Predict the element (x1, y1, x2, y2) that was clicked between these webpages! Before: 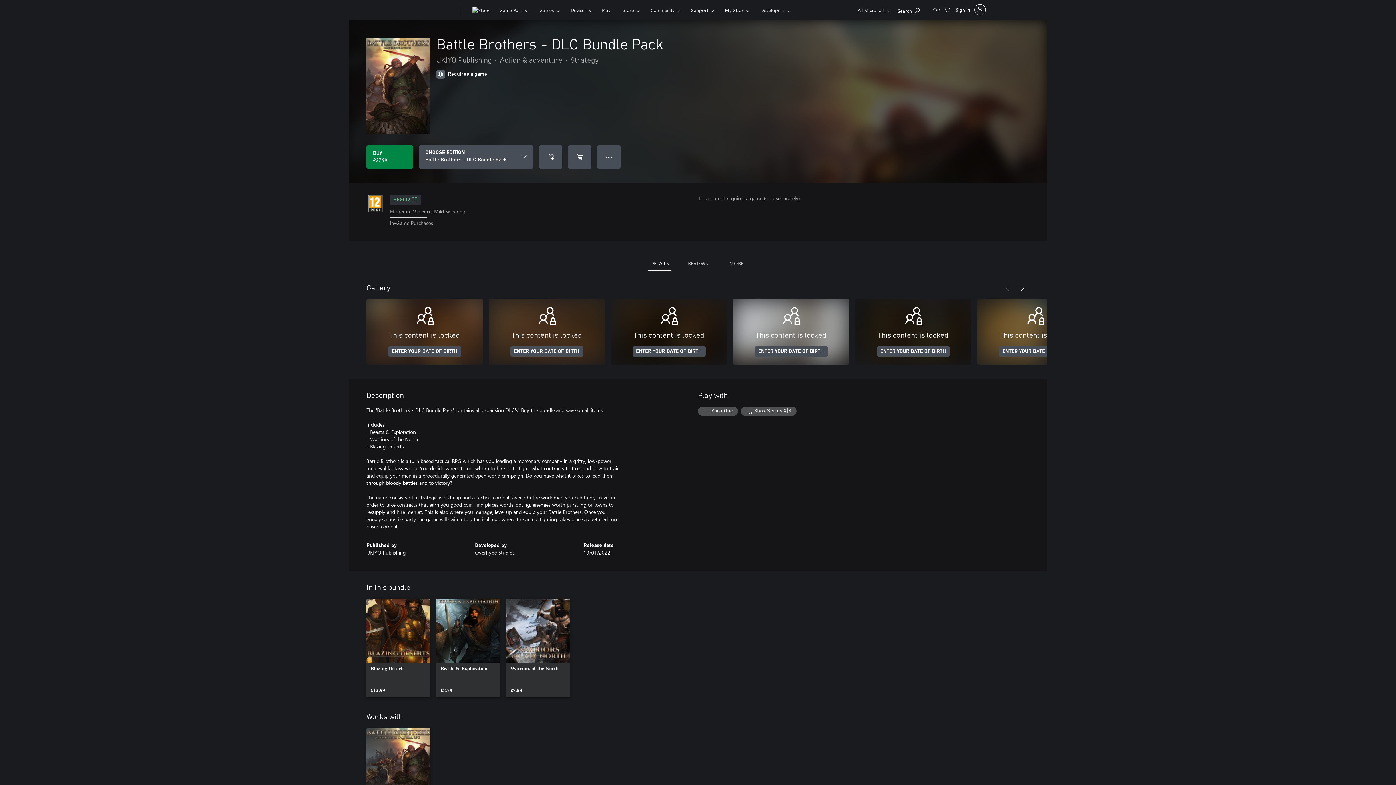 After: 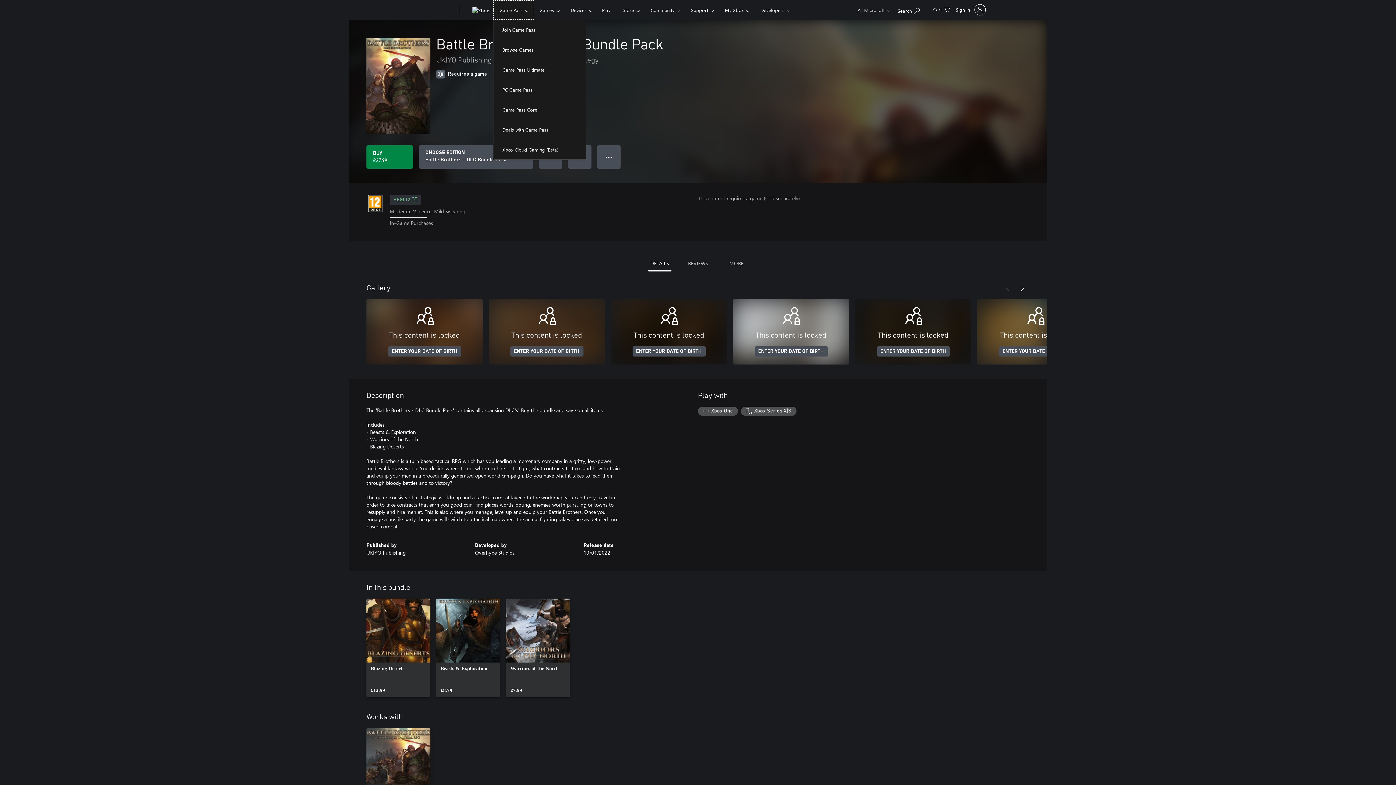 Action: label: Game Pass​ bbox: (493, 0, 534, 19)